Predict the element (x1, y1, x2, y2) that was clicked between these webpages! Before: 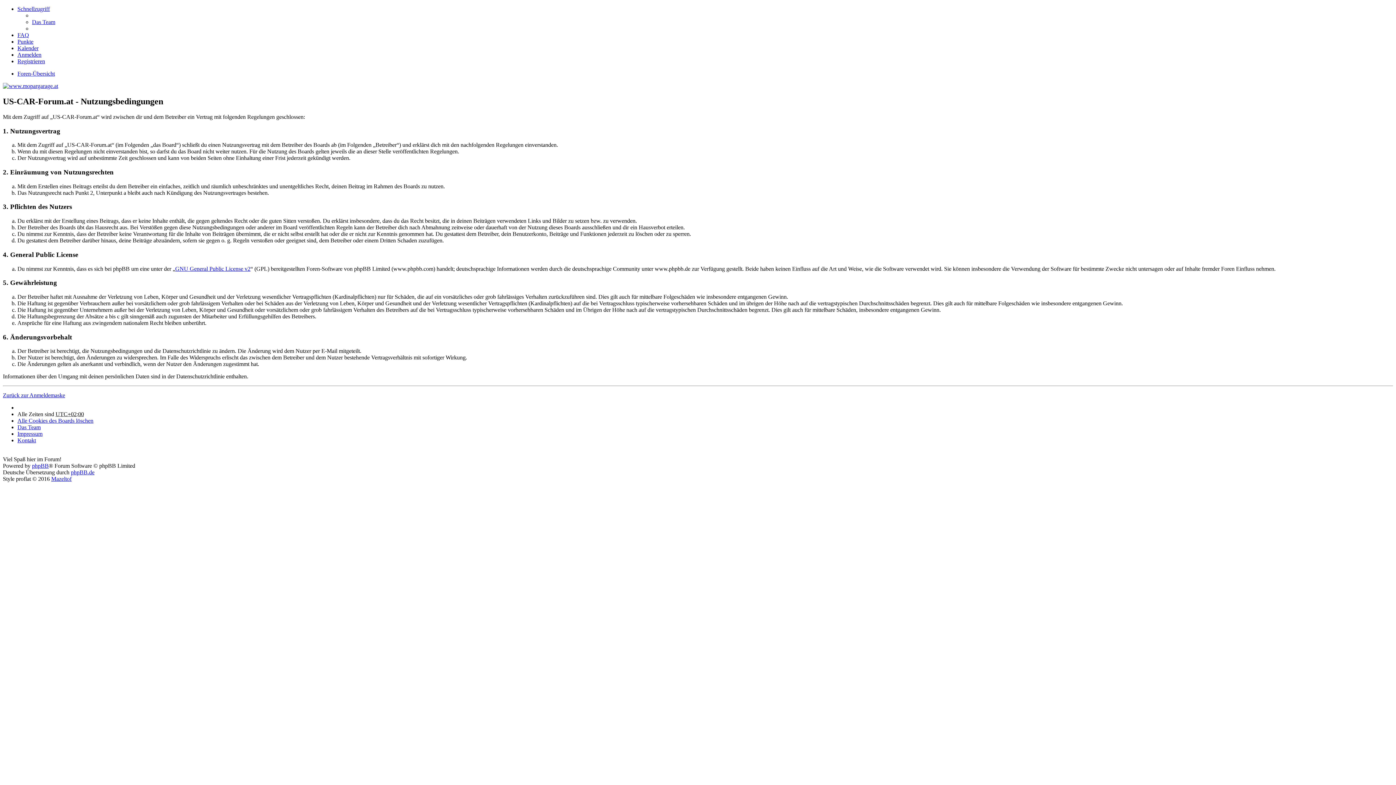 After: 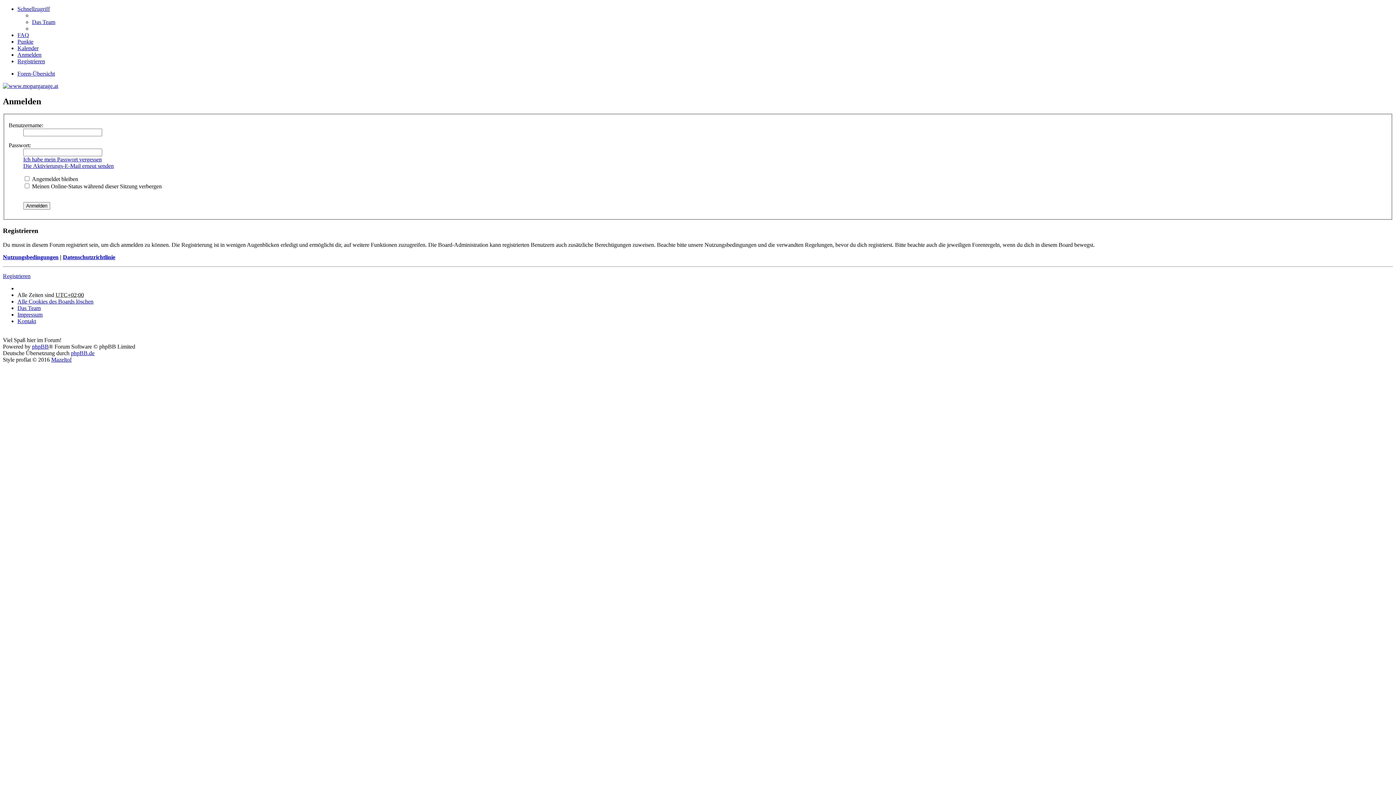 Action: label: Zurück zur Anmeldemaske bbox: (2, 392, 65, 398)